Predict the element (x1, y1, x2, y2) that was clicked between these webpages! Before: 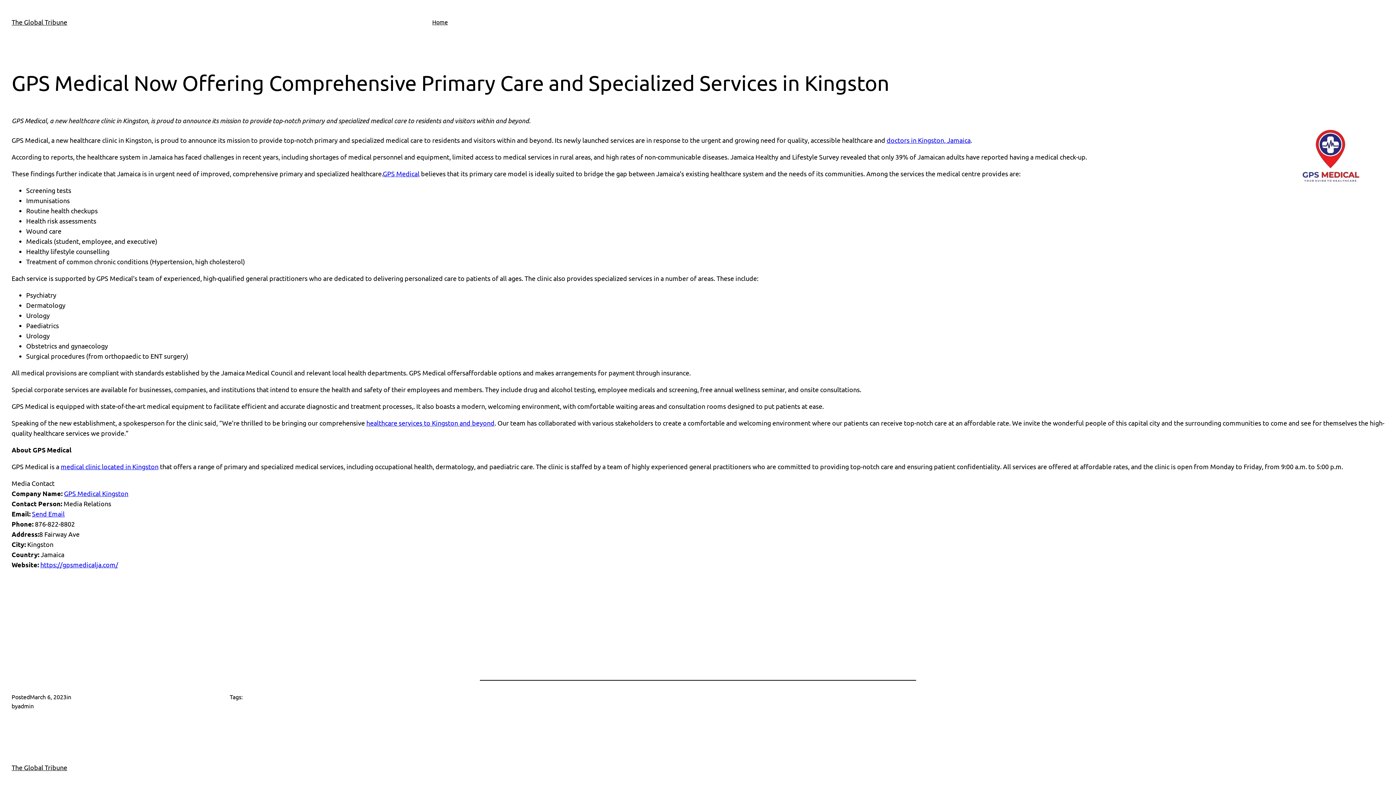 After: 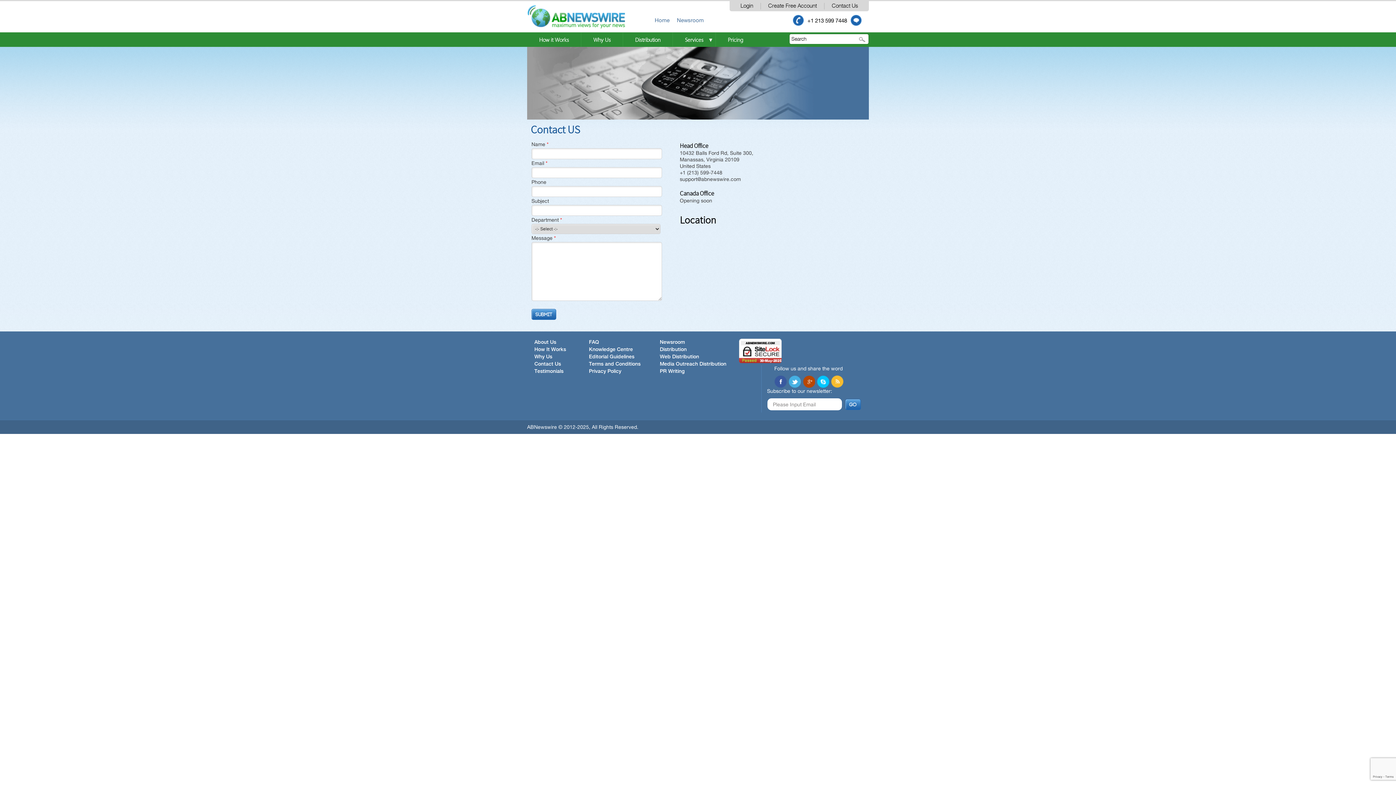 Action: label: Send Email bbox: (32, 510, 64, 517)